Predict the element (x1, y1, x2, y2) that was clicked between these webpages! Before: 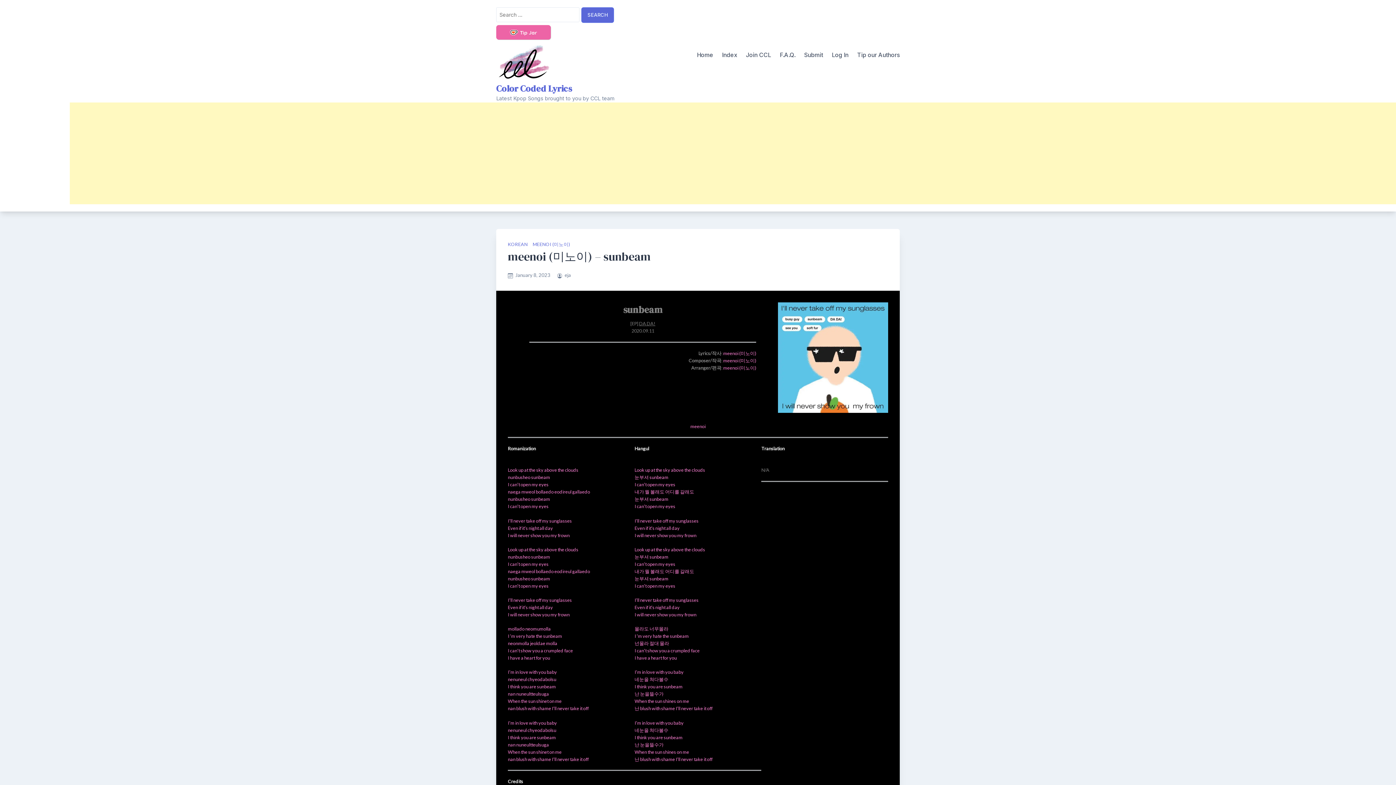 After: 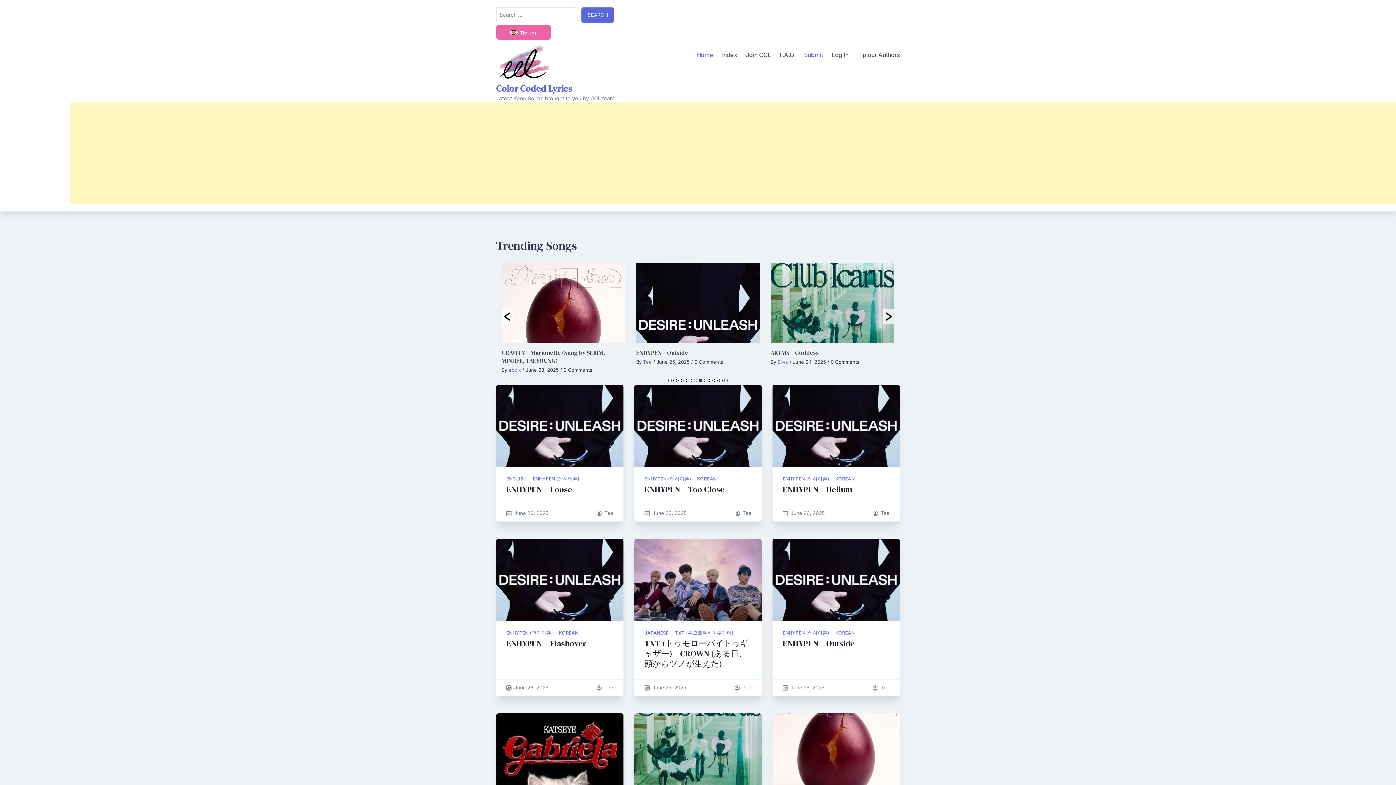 Action: label: Submit bbox: (804, 50, 823, 59)